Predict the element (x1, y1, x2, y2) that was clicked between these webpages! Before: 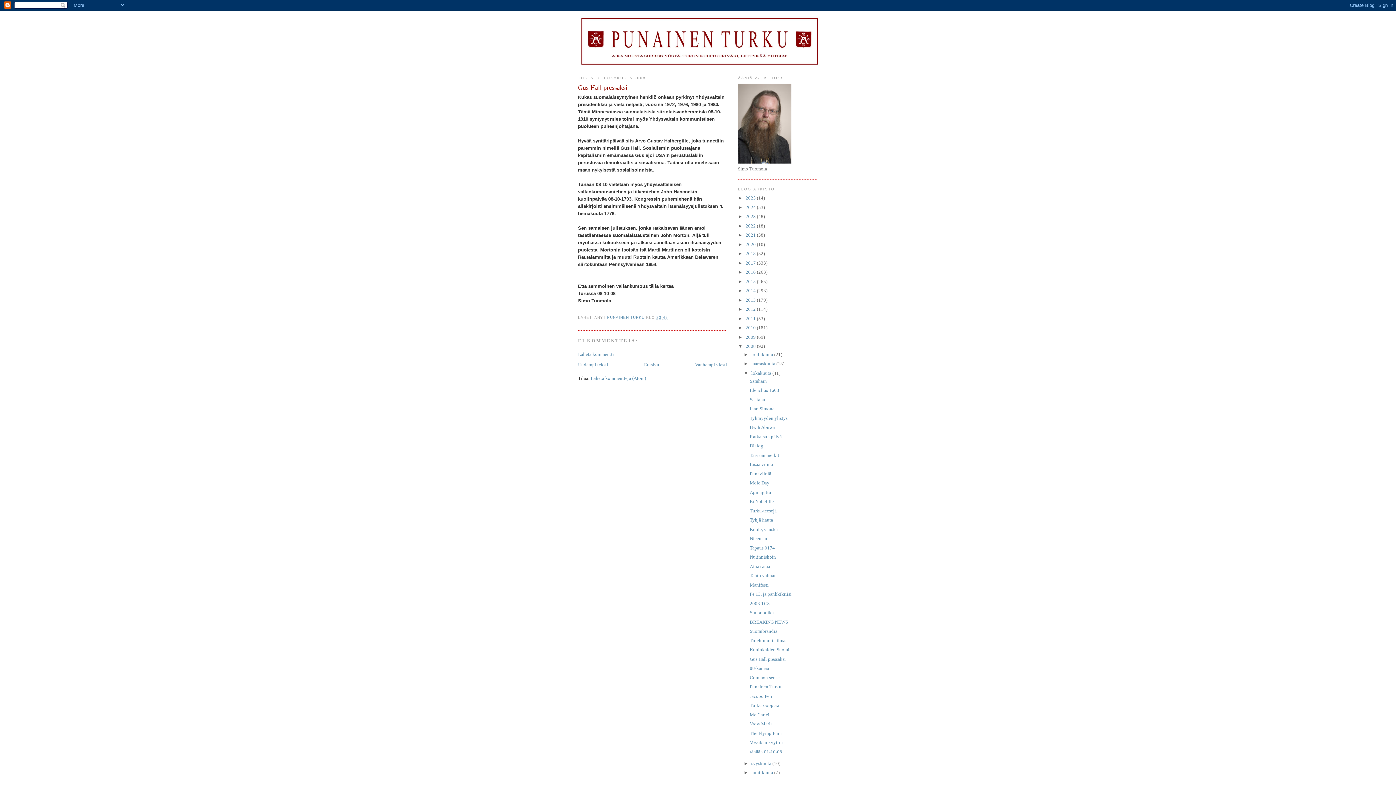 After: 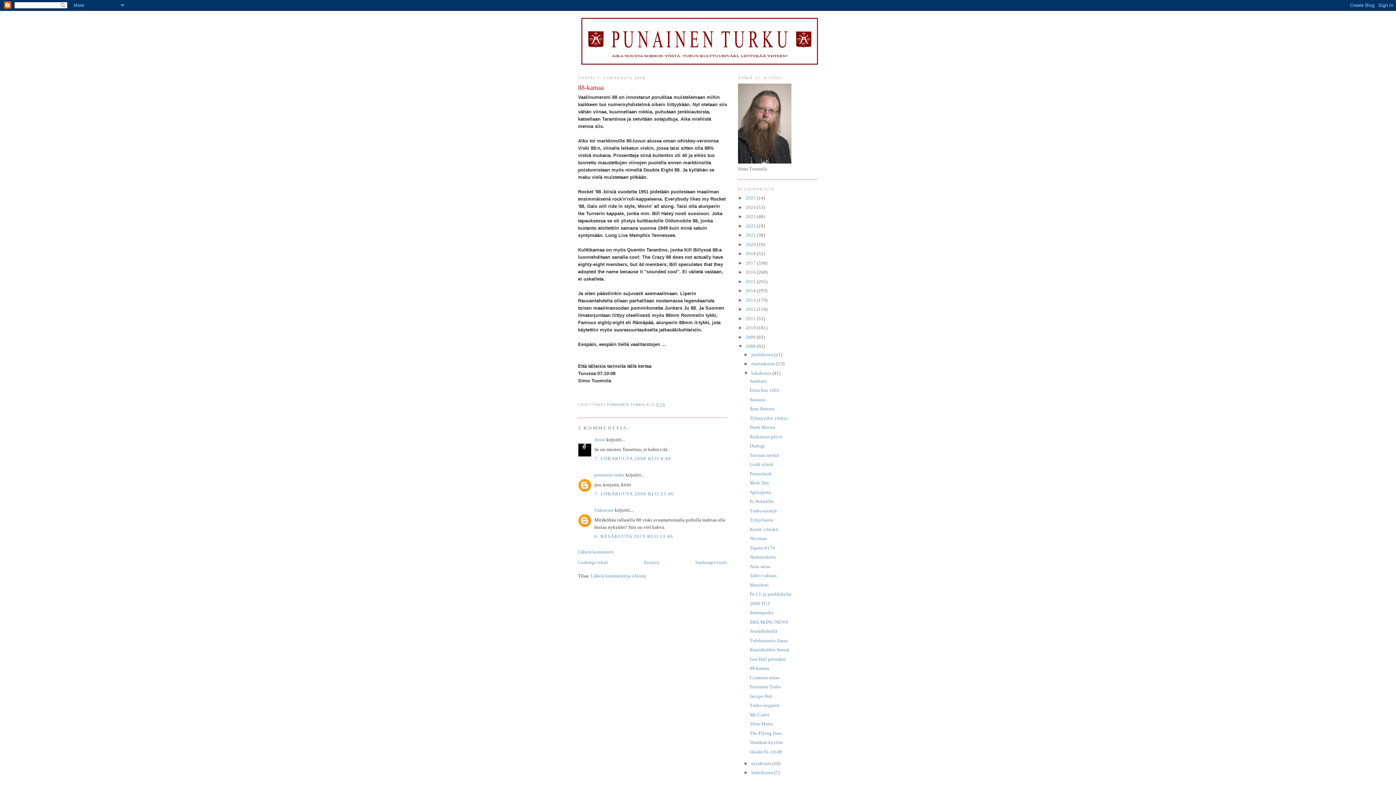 Action: bbox: (695, 362, 727, 367) label: Vanhempi viesti